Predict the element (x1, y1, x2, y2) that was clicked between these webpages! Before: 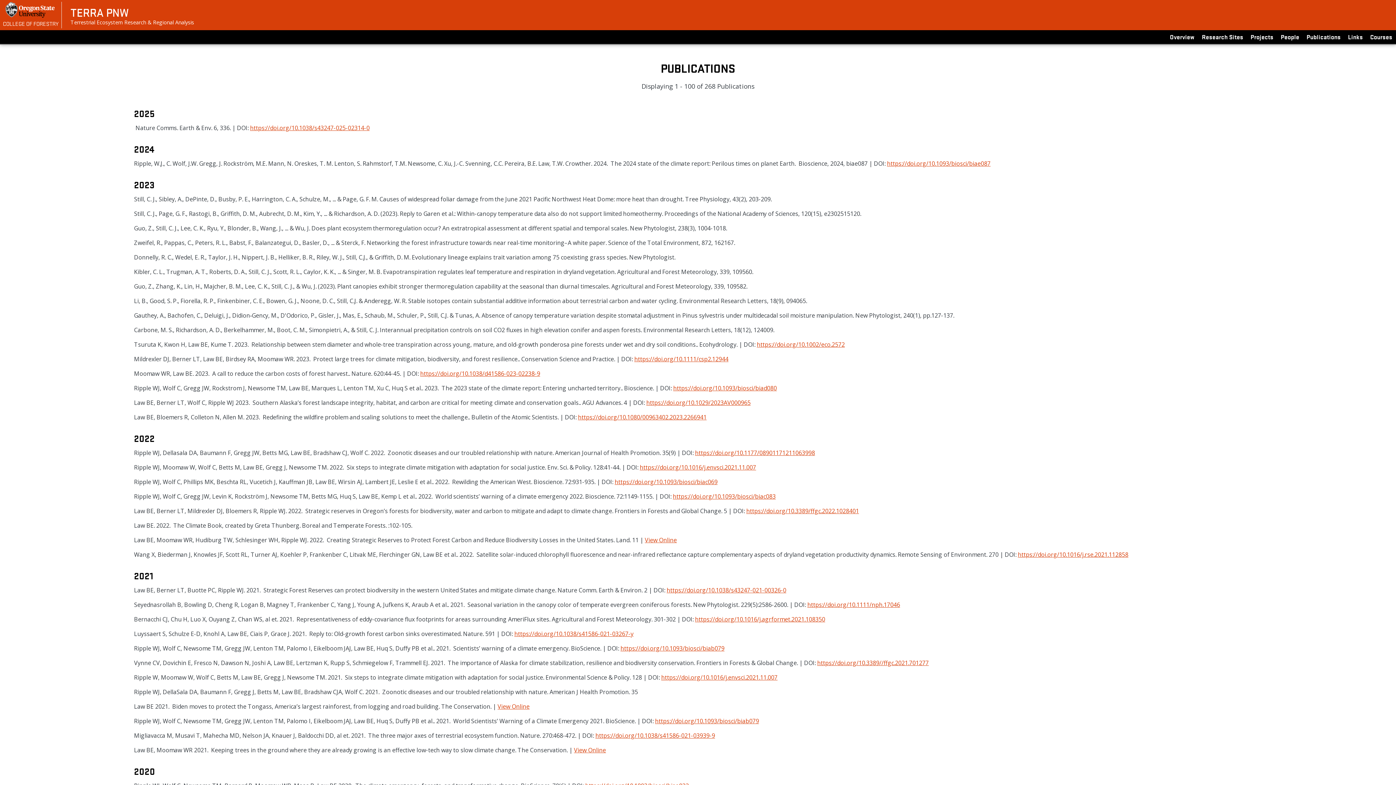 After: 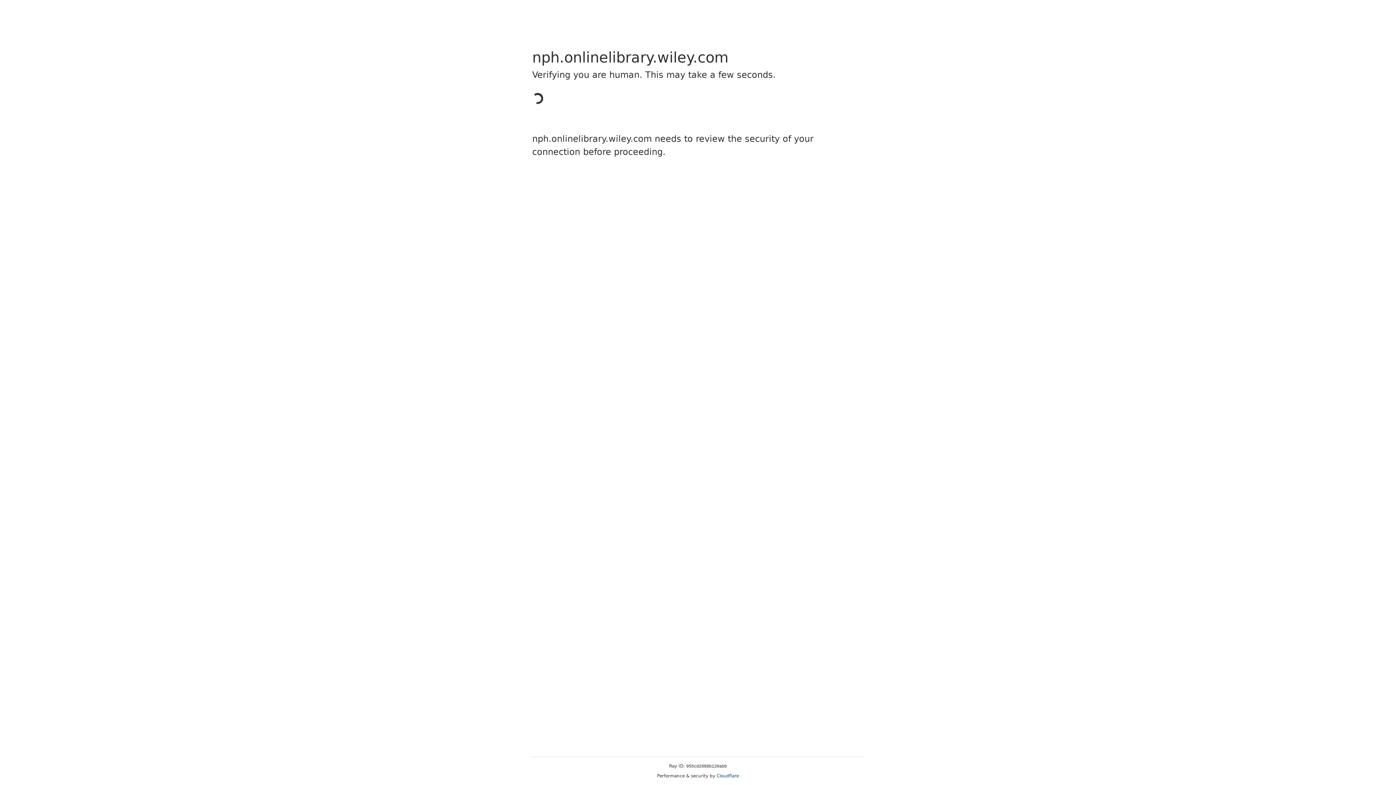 Action: bbox: (807, 601, 900, 609) label: https://doi.org/10.1111/nph.17046